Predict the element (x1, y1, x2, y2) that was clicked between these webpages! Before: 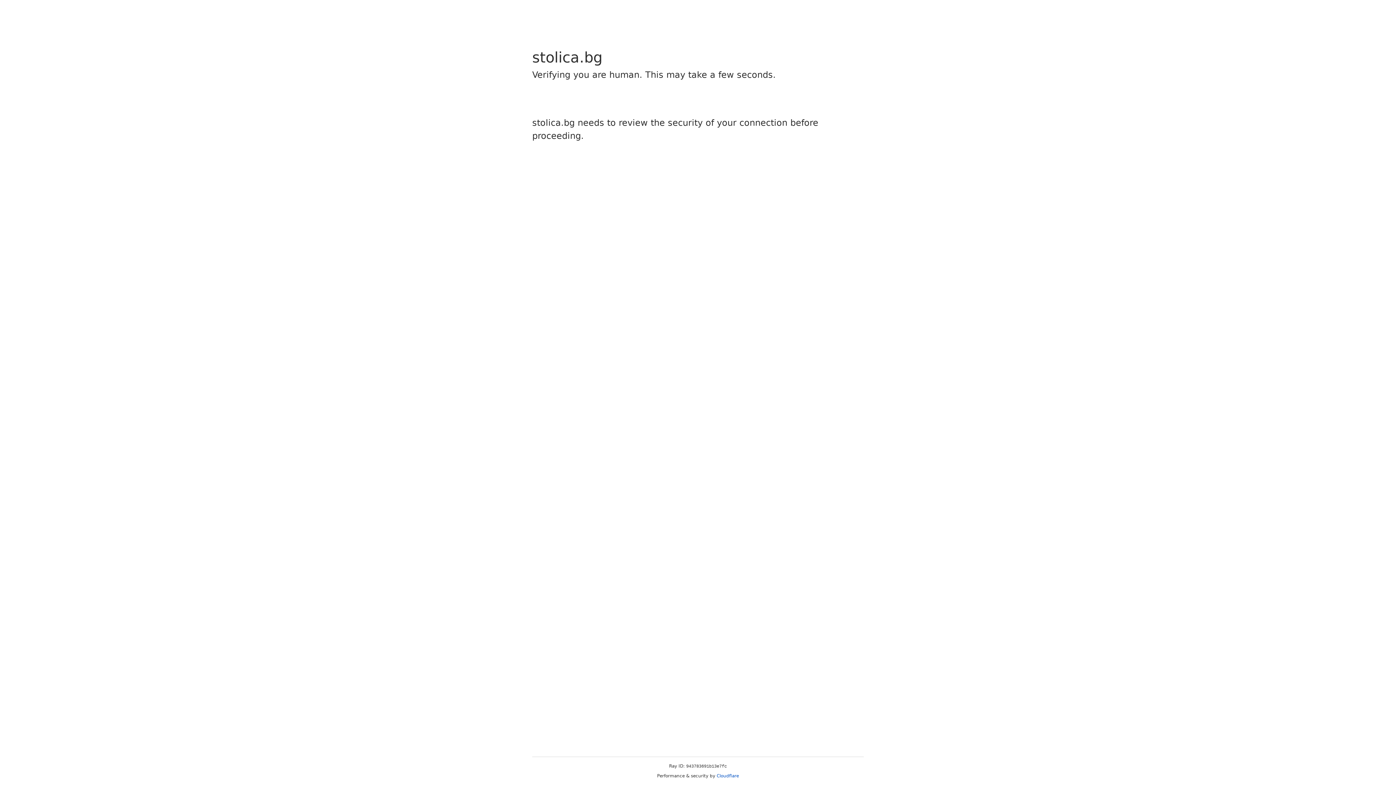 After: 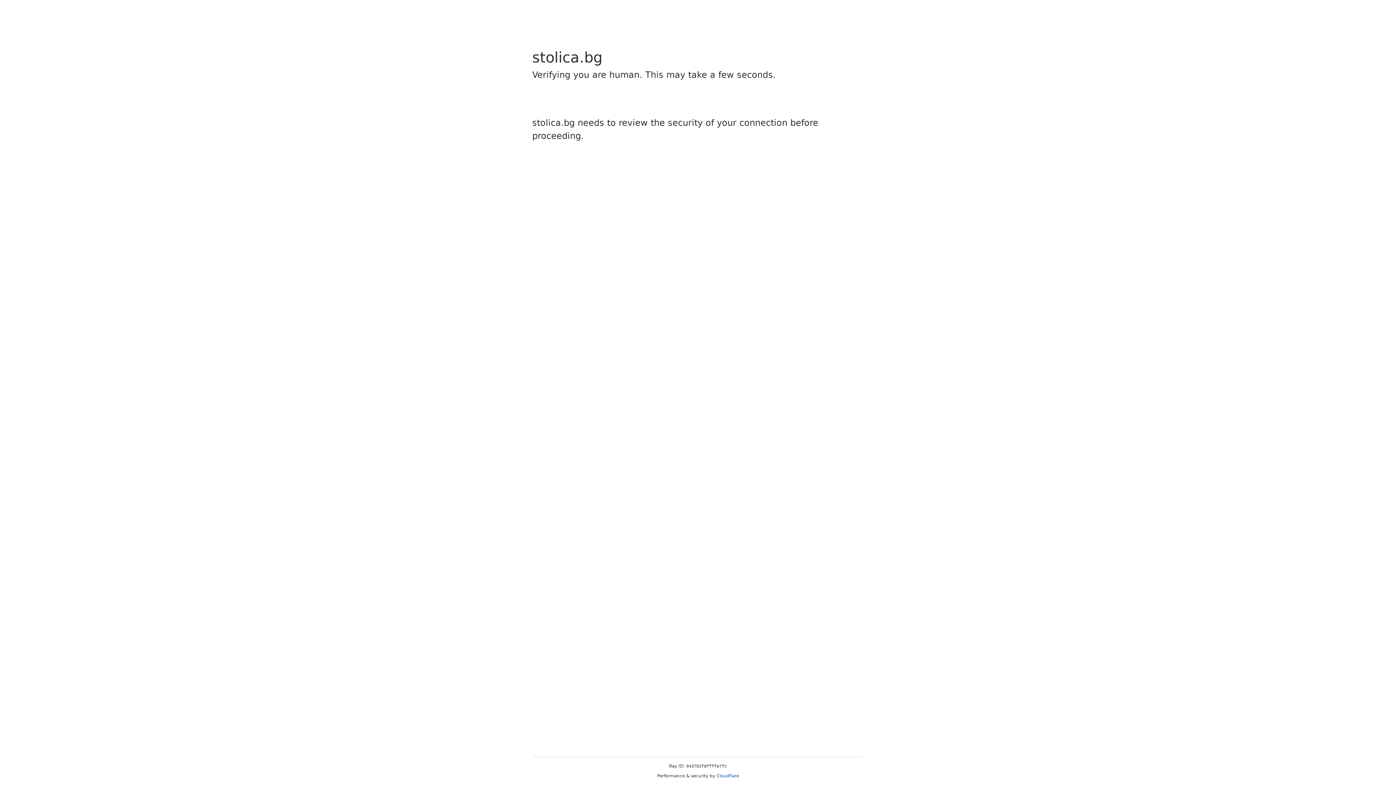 Action: label: Cloudflare bbox: (716, 773, 739, 778)